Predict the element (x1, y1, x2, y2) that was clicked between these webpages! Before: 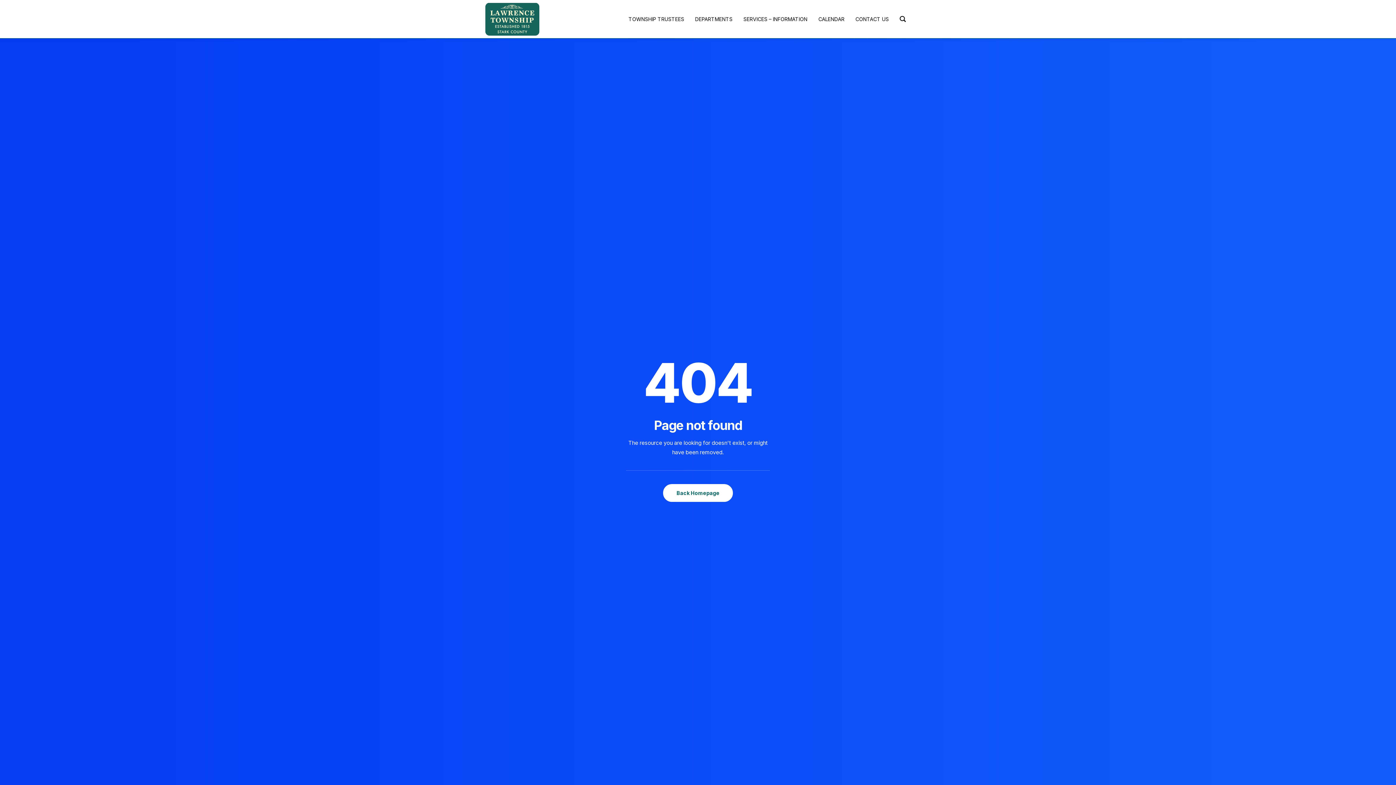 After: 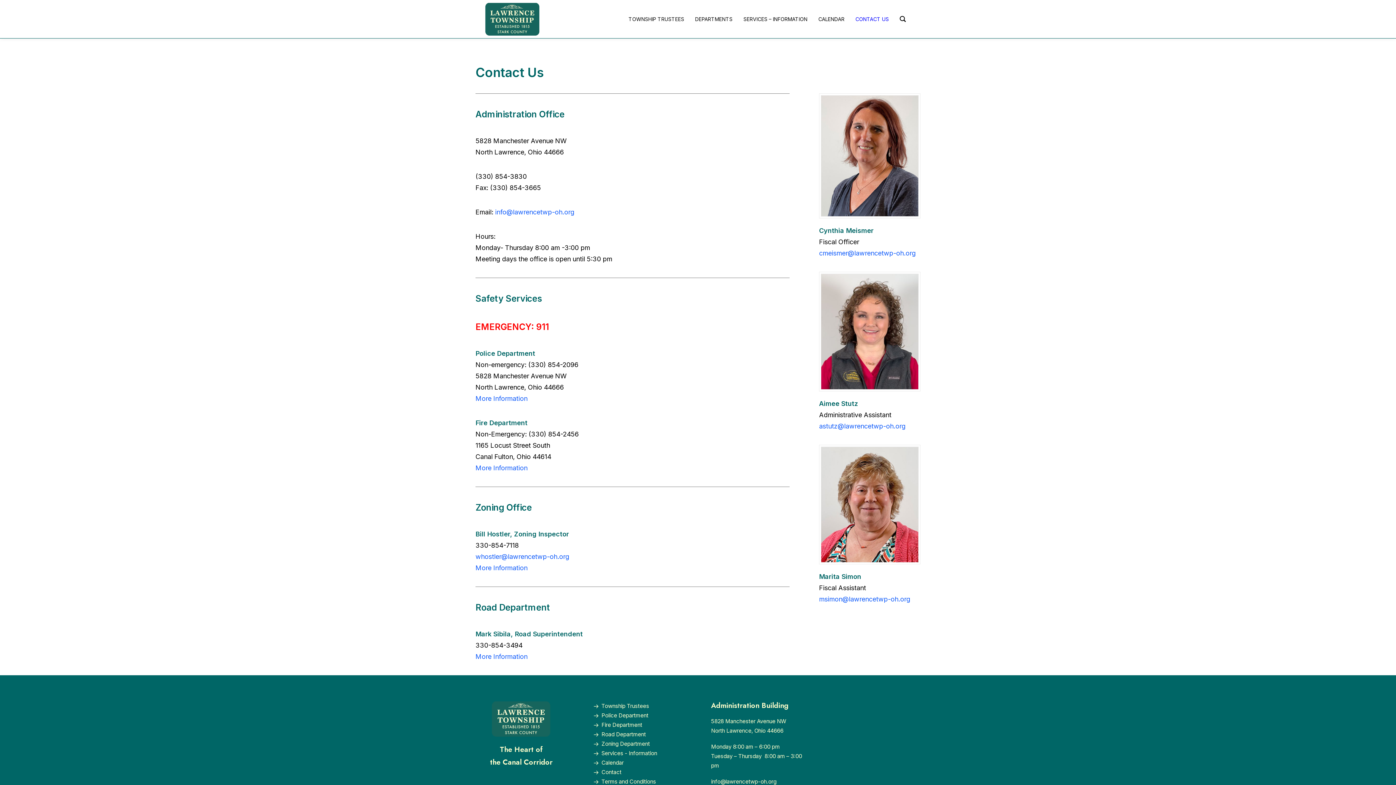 Action: label: CONTACT US bbox: (855, 14, 889, 23)